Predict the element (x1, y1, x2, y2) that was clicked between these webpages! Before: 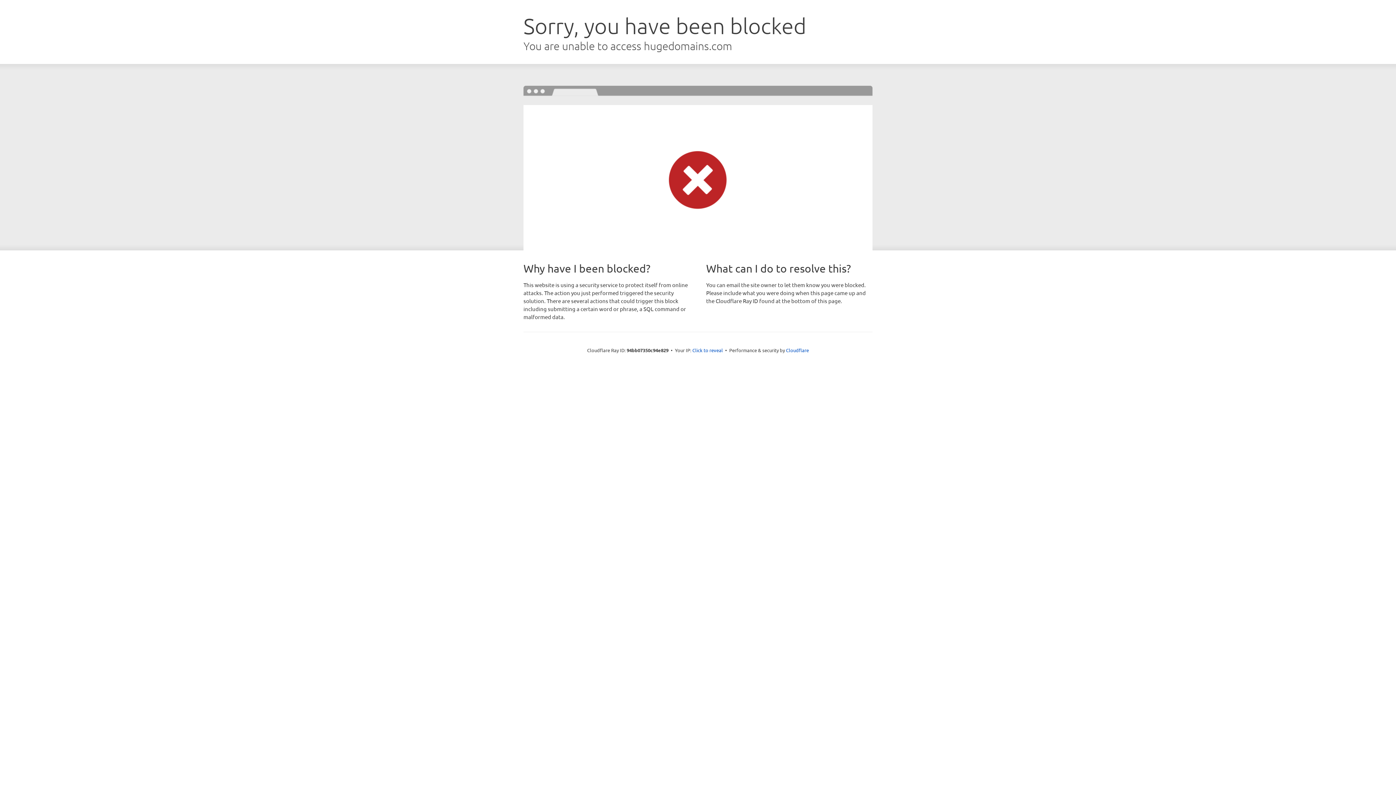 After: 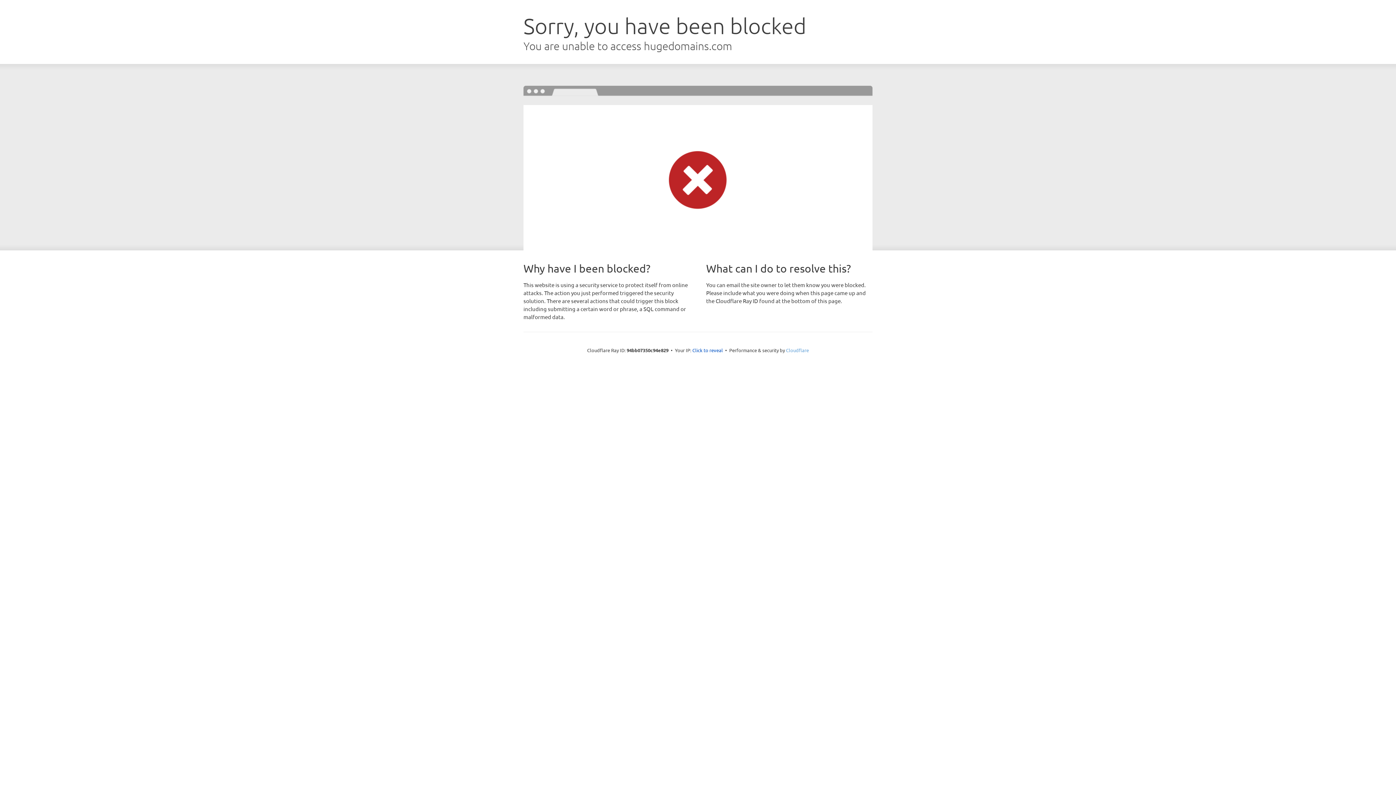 Action: bbox: (786, 347, 809, 353) label: Cloudflare